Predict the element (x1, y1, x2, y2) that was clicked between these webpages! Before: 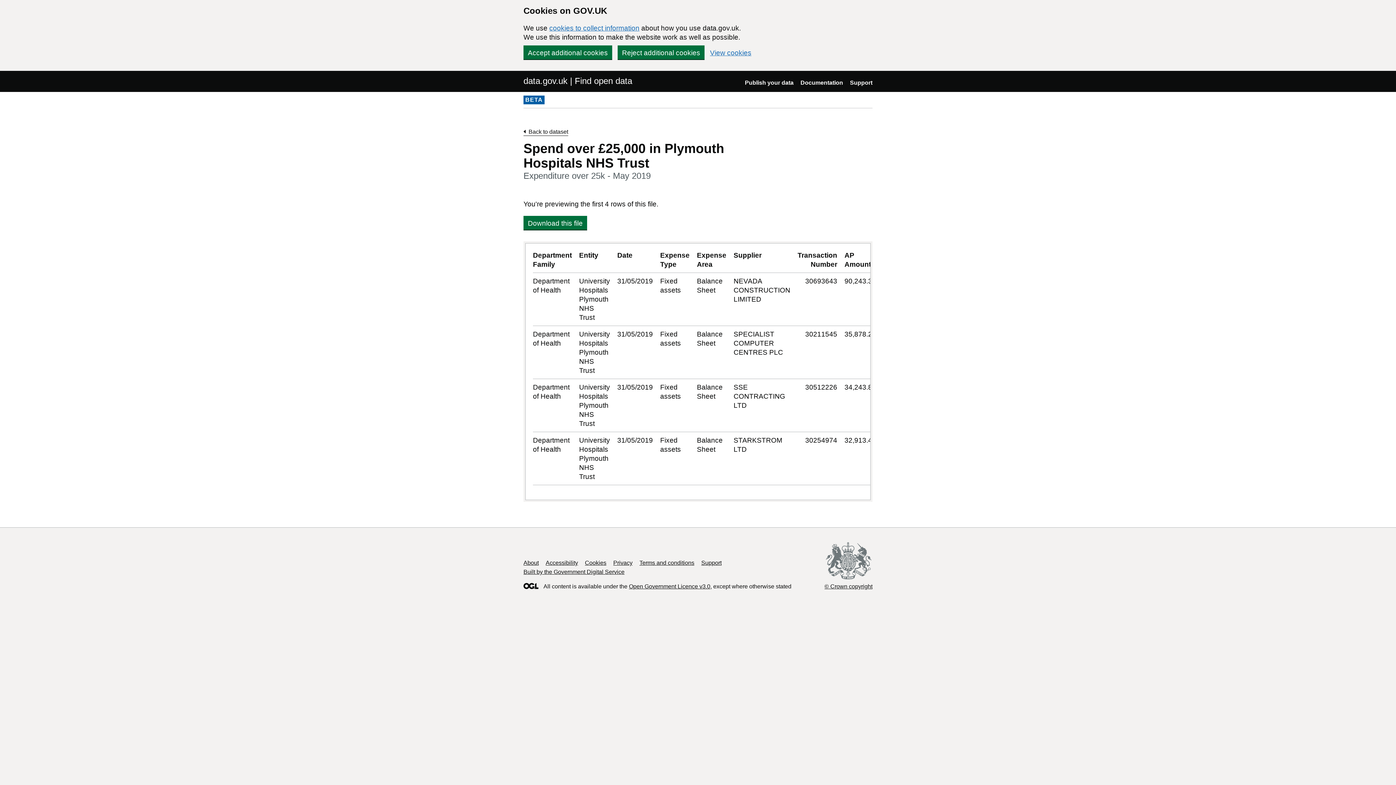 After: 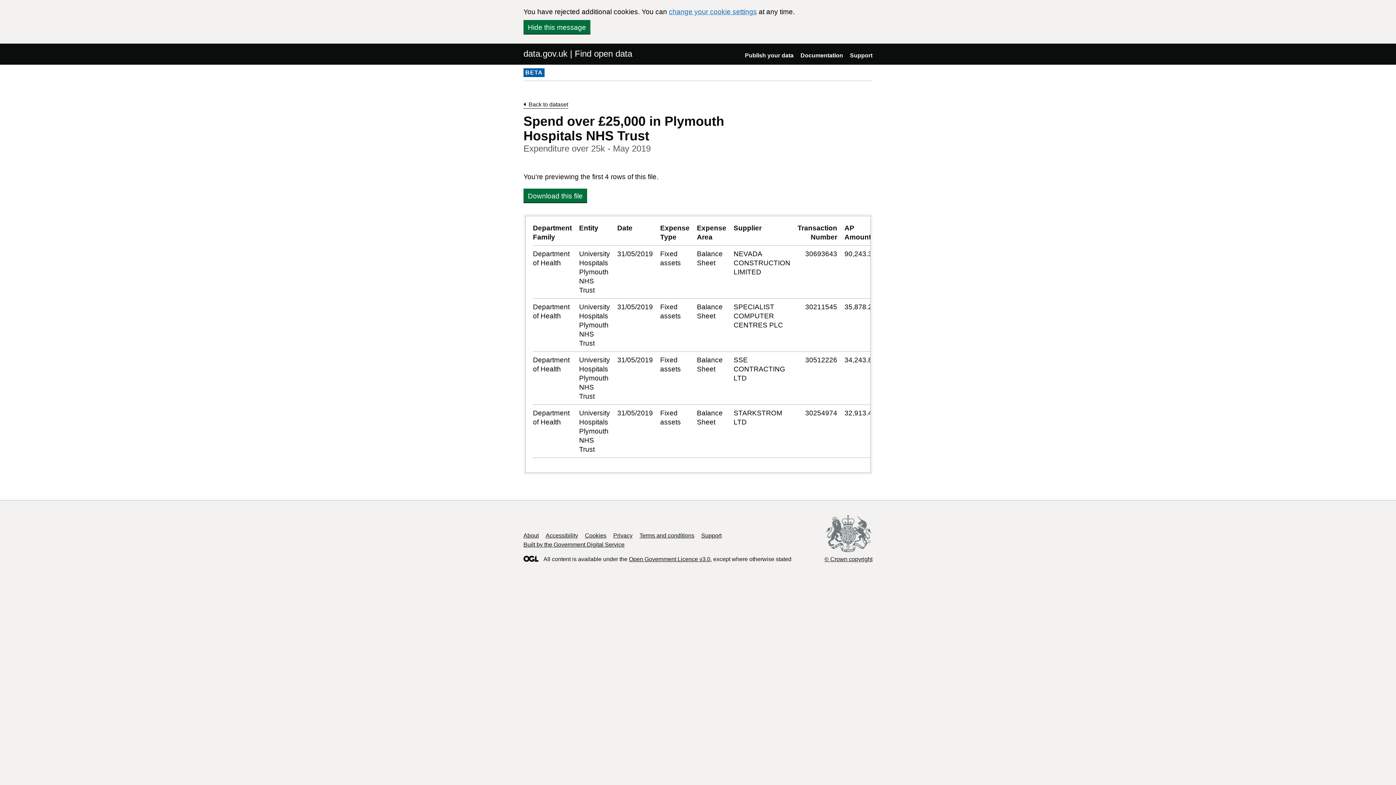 Action: label: Reject additional cookies bbox: (617, 45, 704, 59)